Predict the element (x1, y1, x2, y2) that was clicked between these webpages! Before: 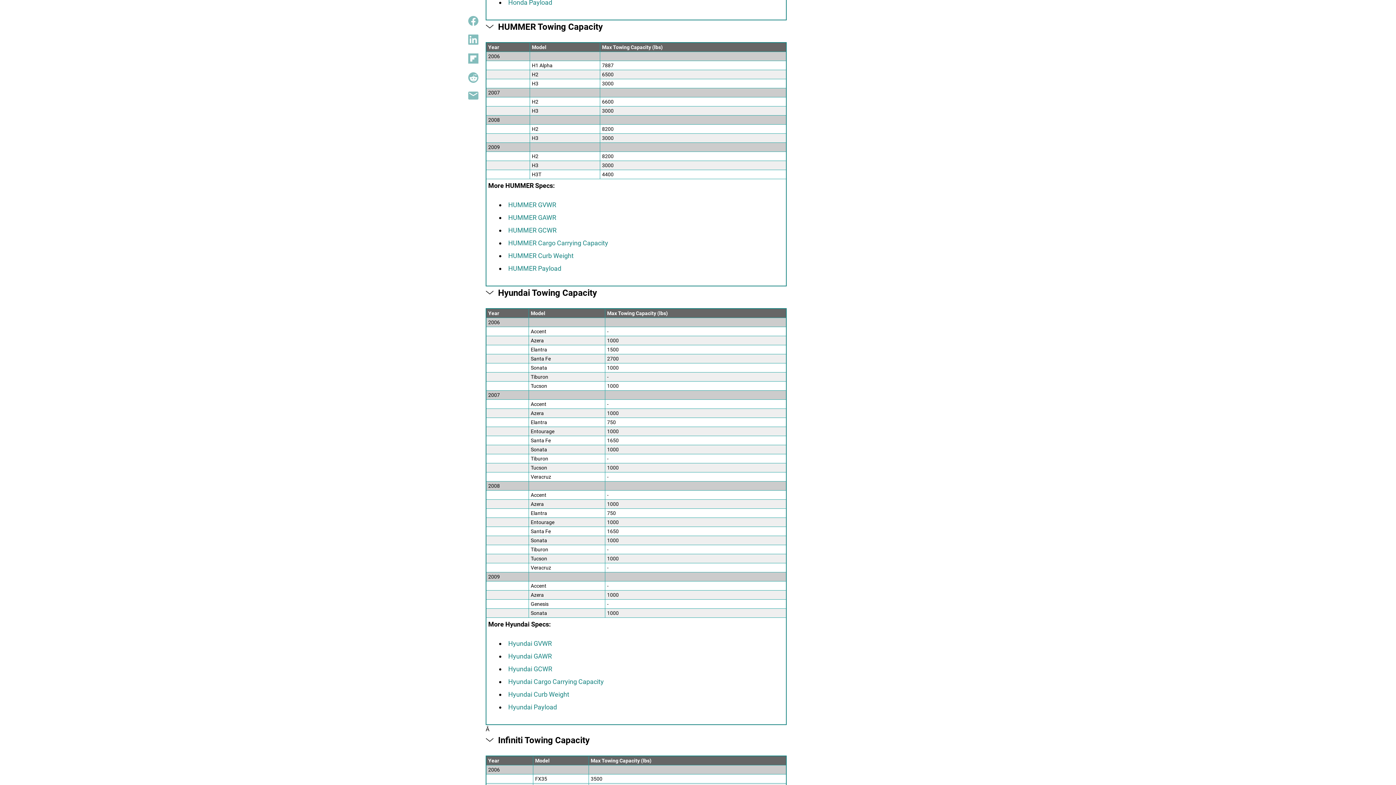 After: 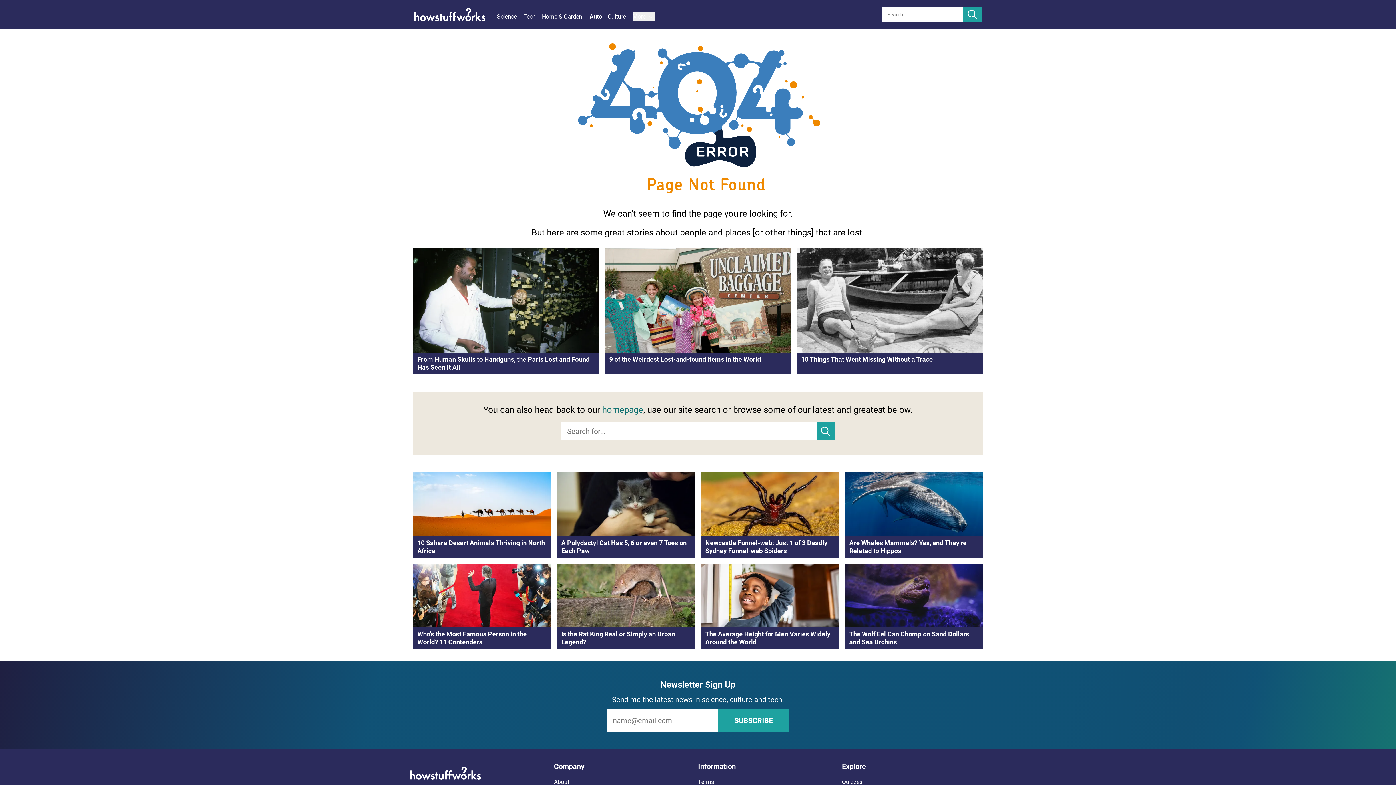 Action: label: HUMMER Curb Weight bbox: (508, 252, 573, 259)